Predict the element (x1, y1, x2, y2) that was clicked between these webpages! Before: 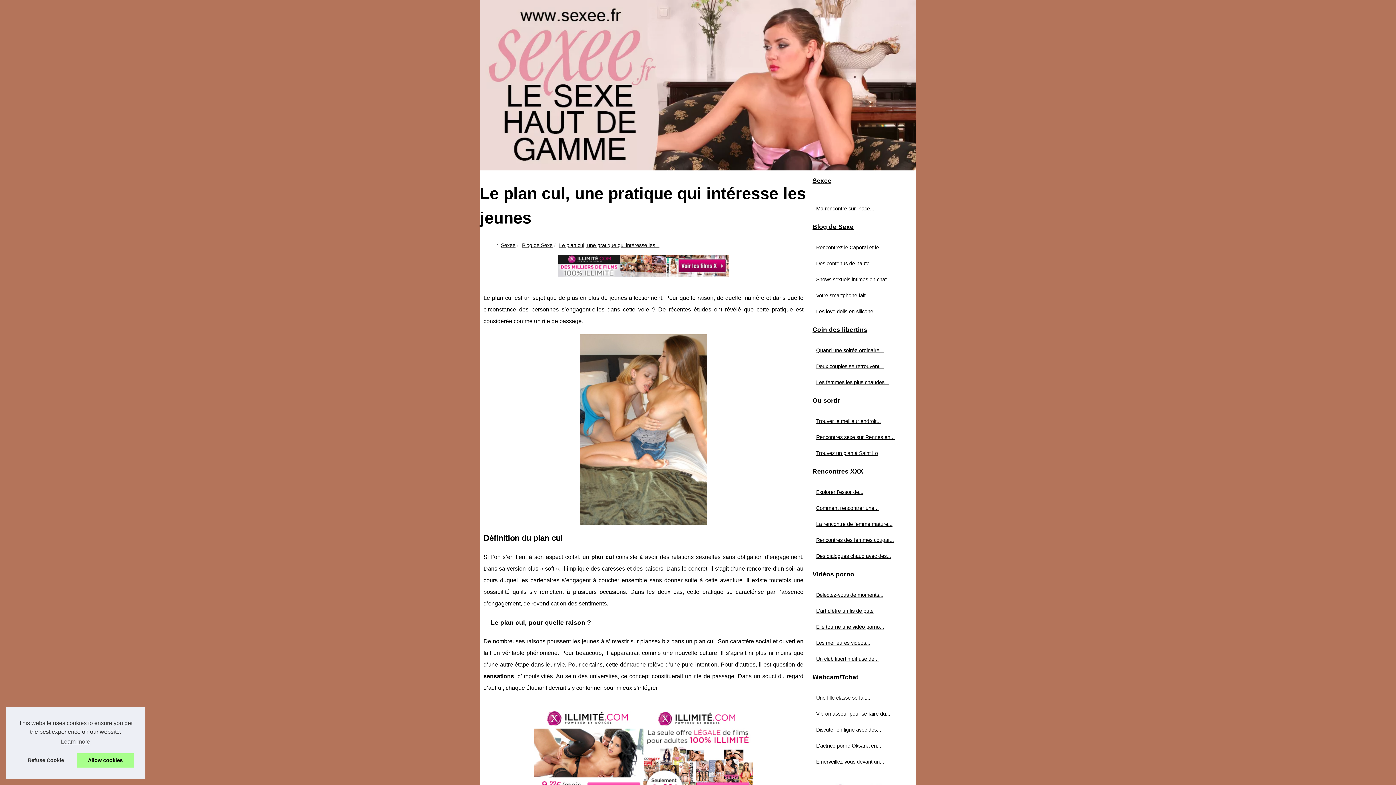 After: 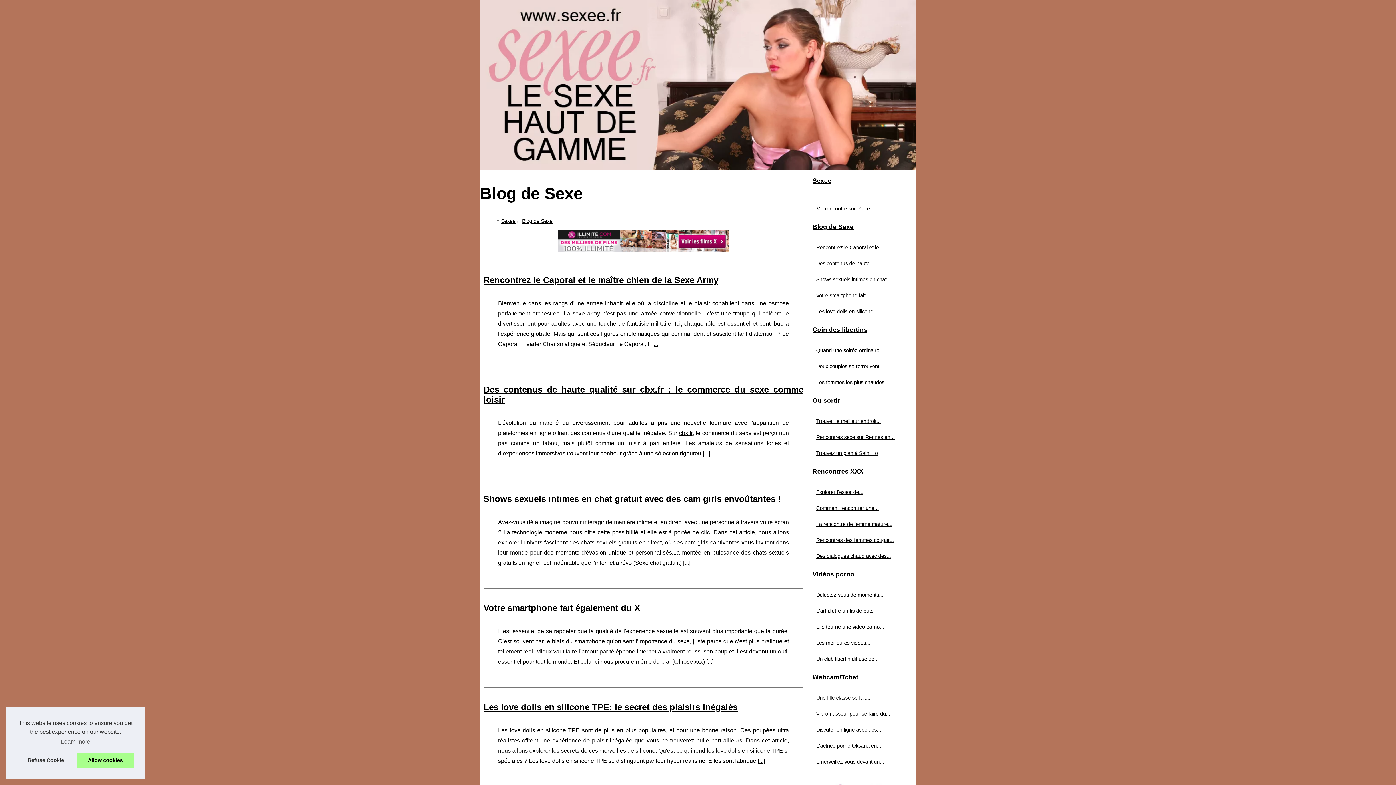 Action: label: Blog de Sexe bbox: (522, 242, 552, 248)